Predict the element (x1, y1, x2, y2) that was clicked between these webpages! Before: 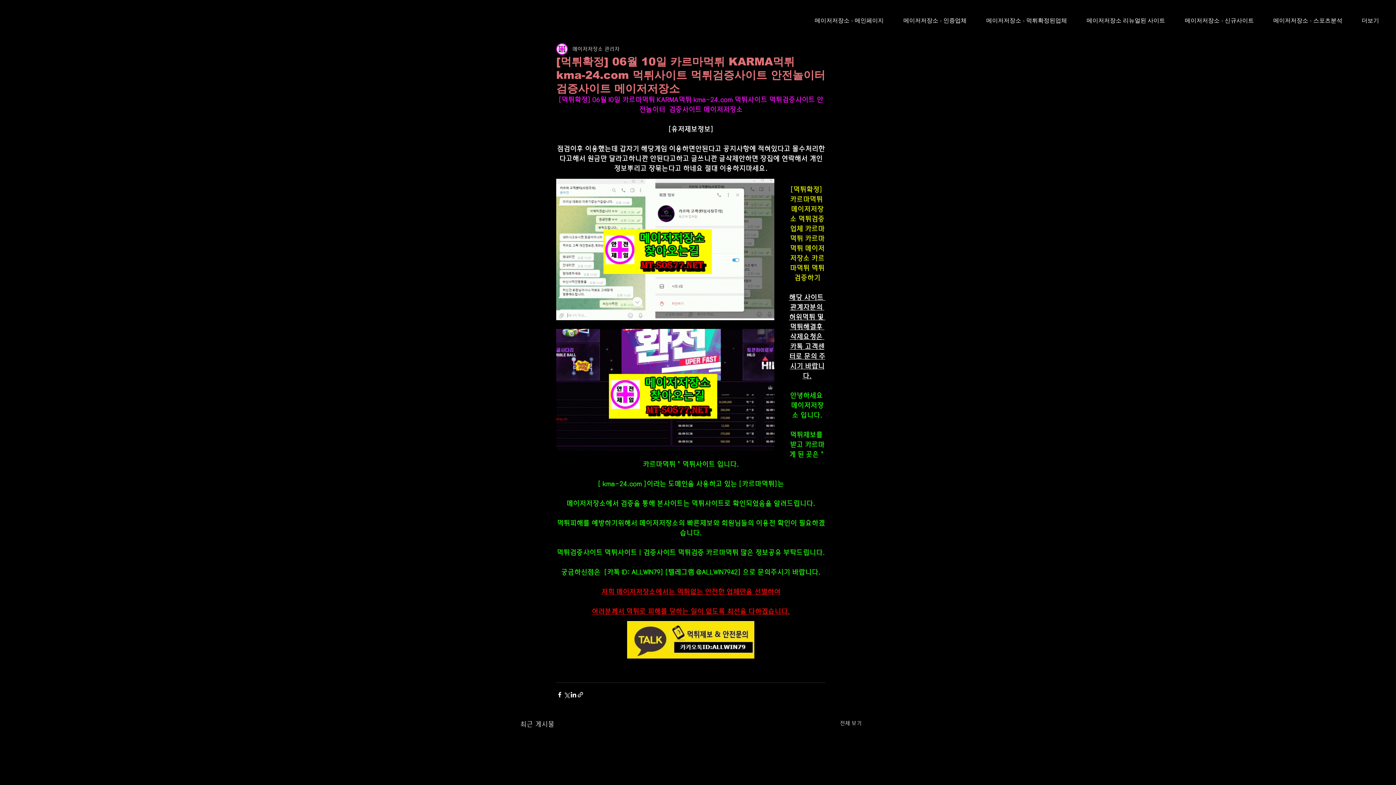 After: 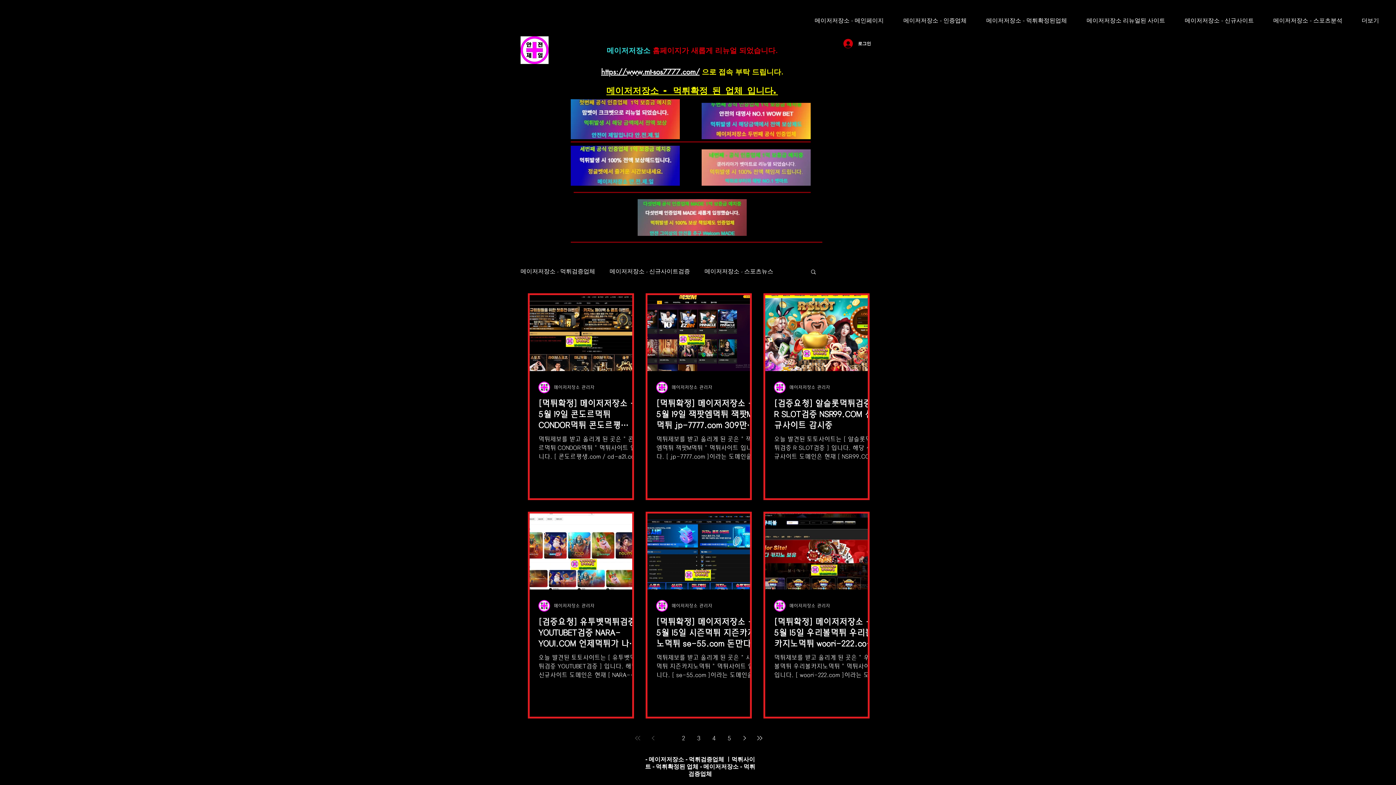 Action: label: 메이저저장소 - 먹튀확정된업체 bbox: (976, 7, 1077, 34)